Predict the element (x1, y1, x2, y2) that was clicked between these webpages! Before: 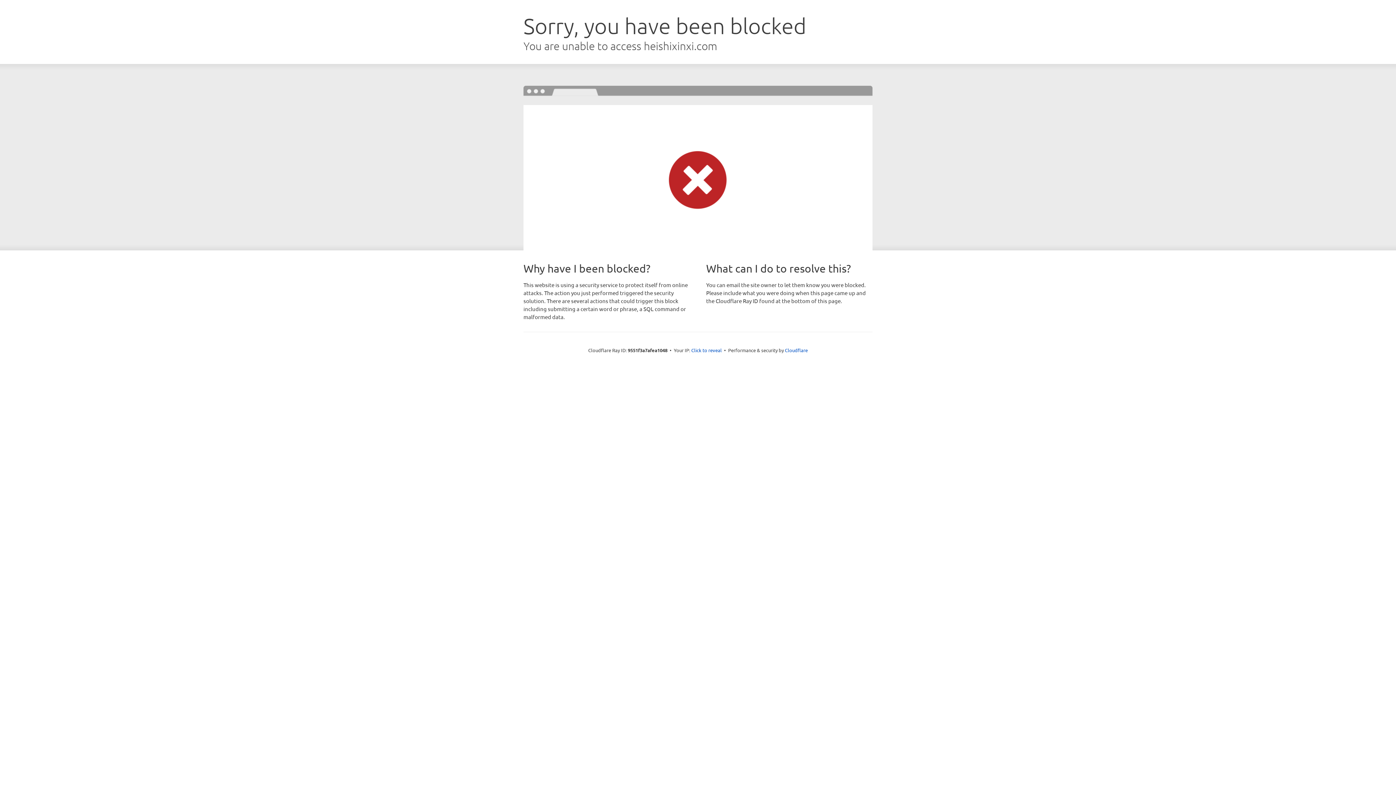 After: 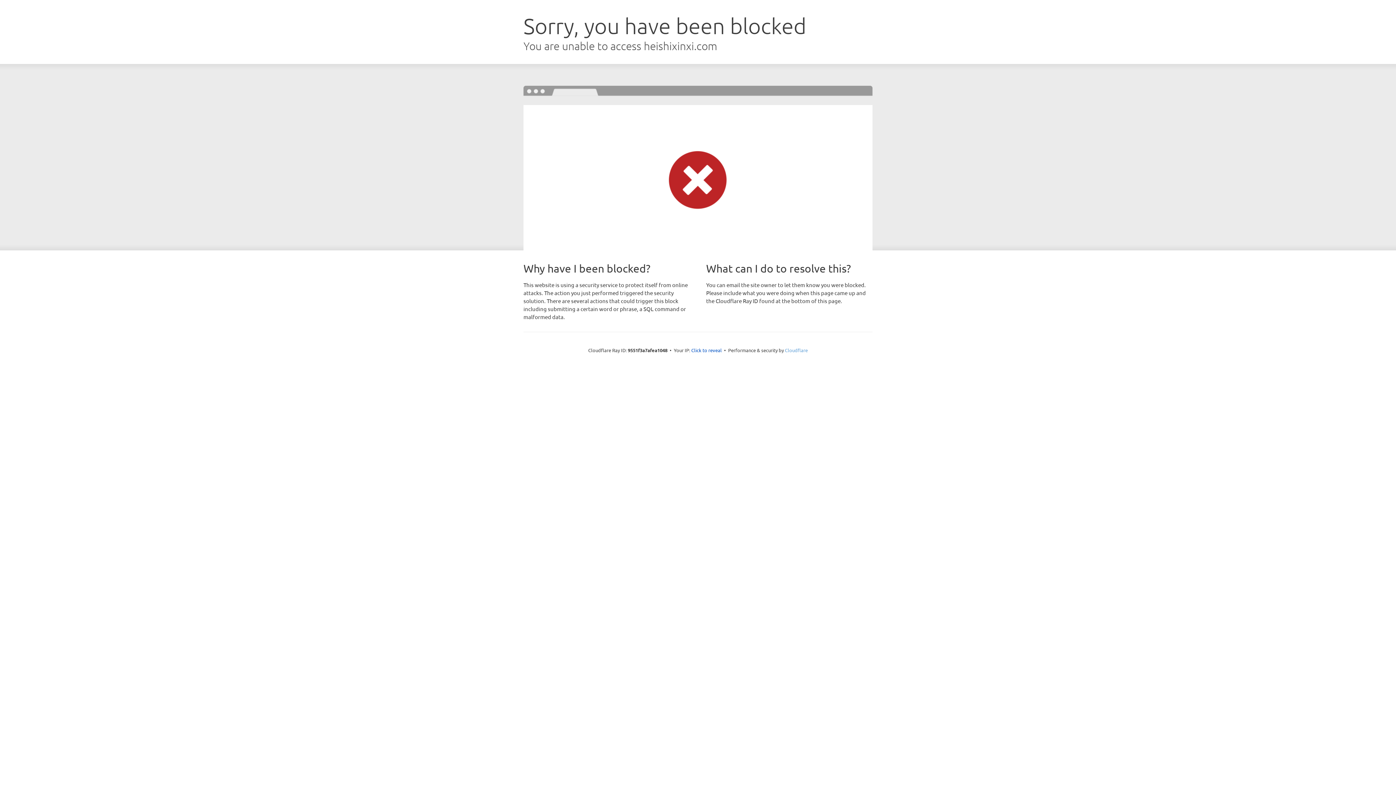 Action: label: Cloudflare bbox: (785, 347, 808, 353)